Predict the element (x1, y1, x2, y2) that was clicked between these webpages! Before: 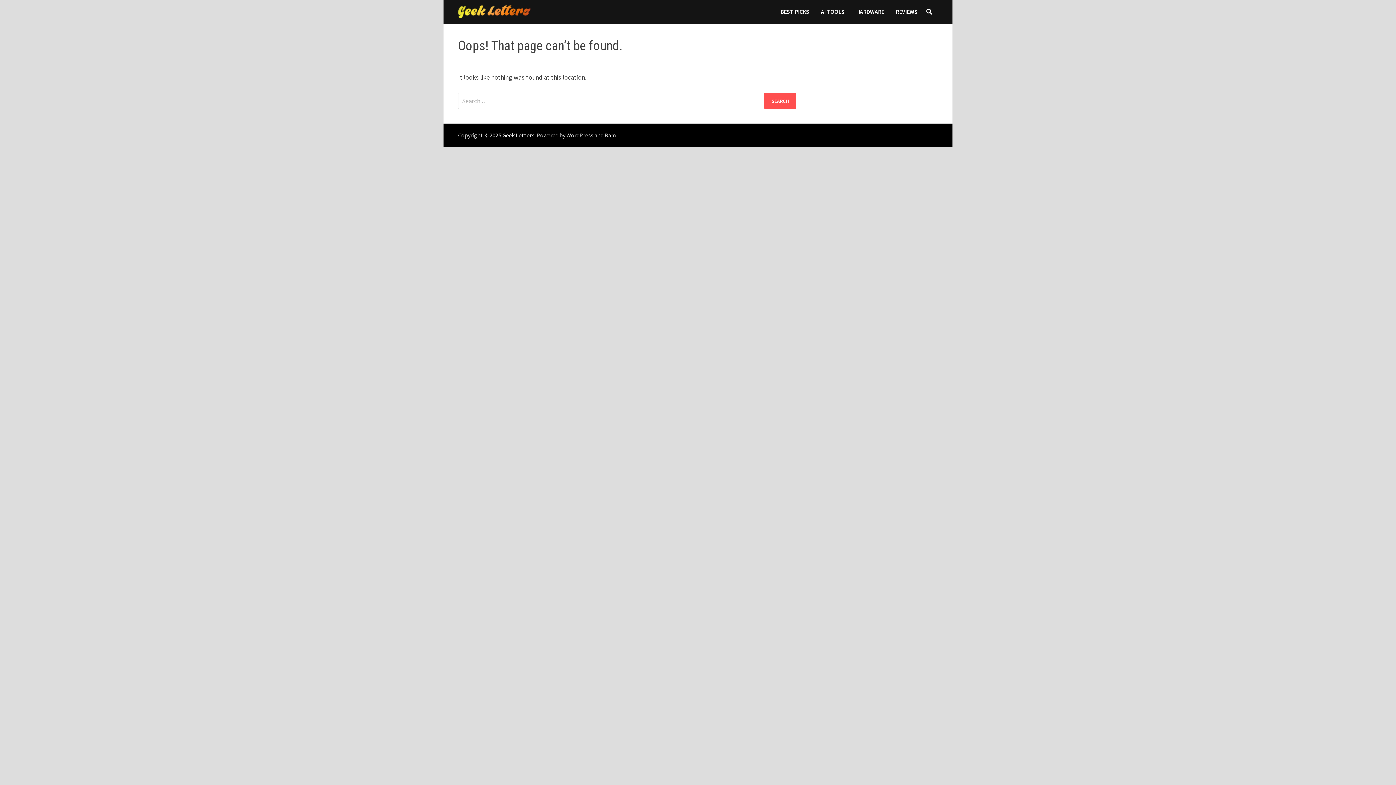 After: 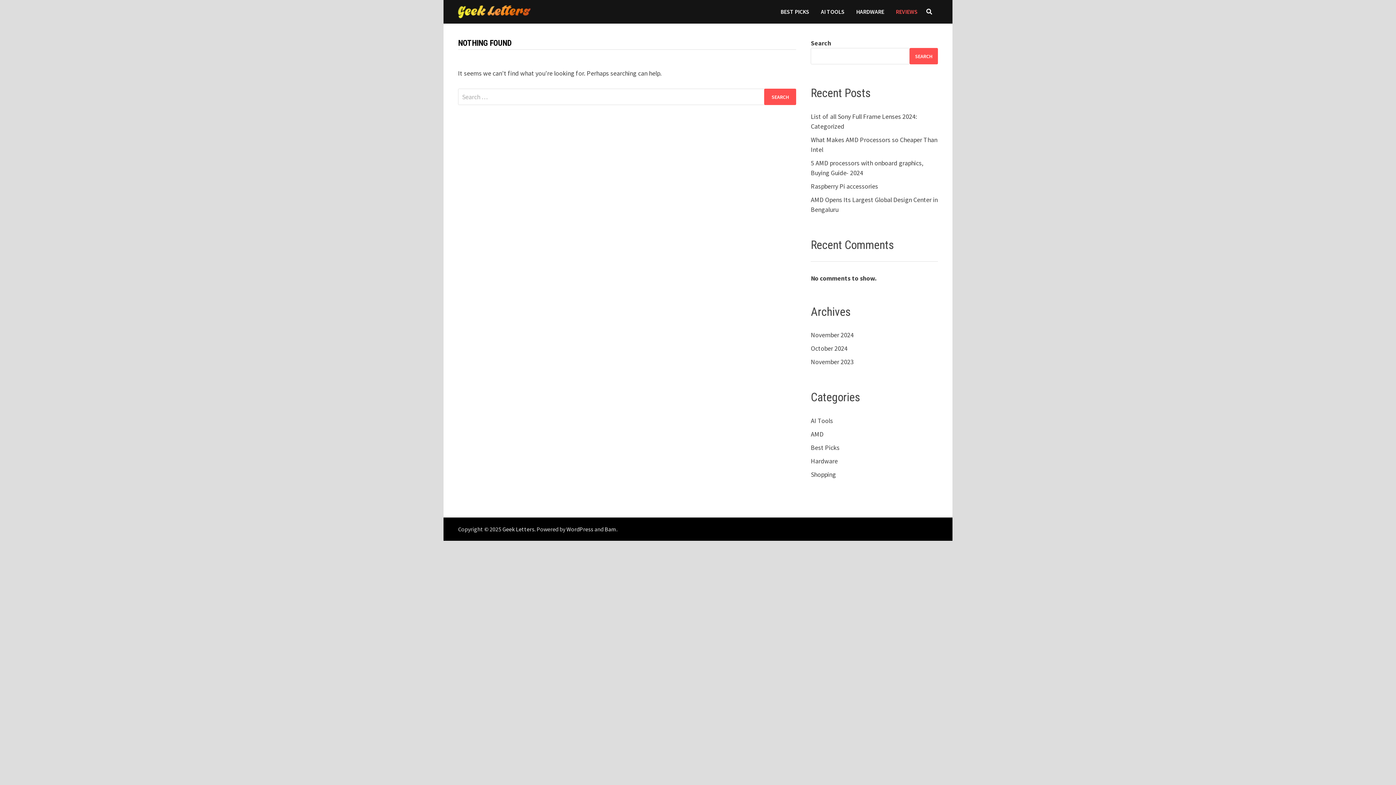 Action: bbox: (890, 0, 923, 23) label: REVIEWS